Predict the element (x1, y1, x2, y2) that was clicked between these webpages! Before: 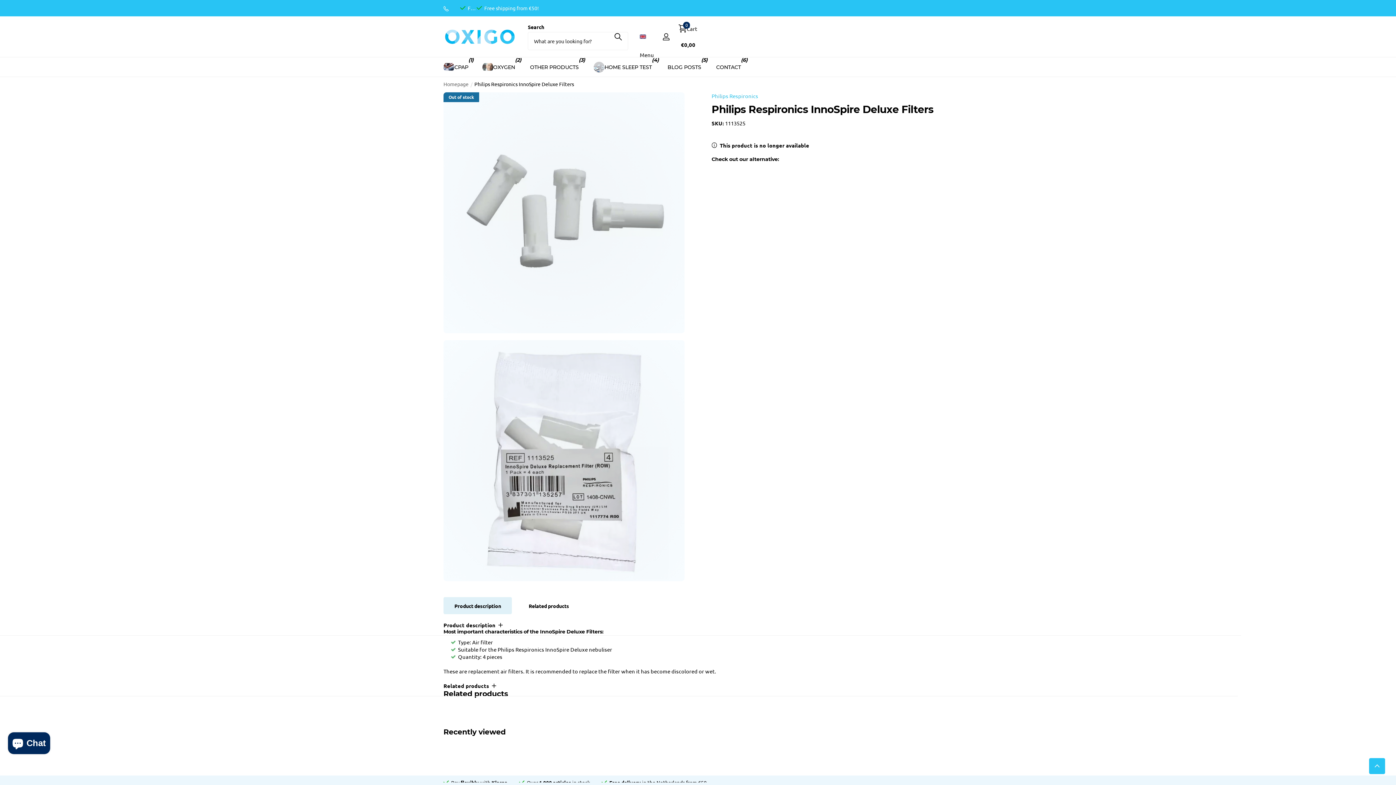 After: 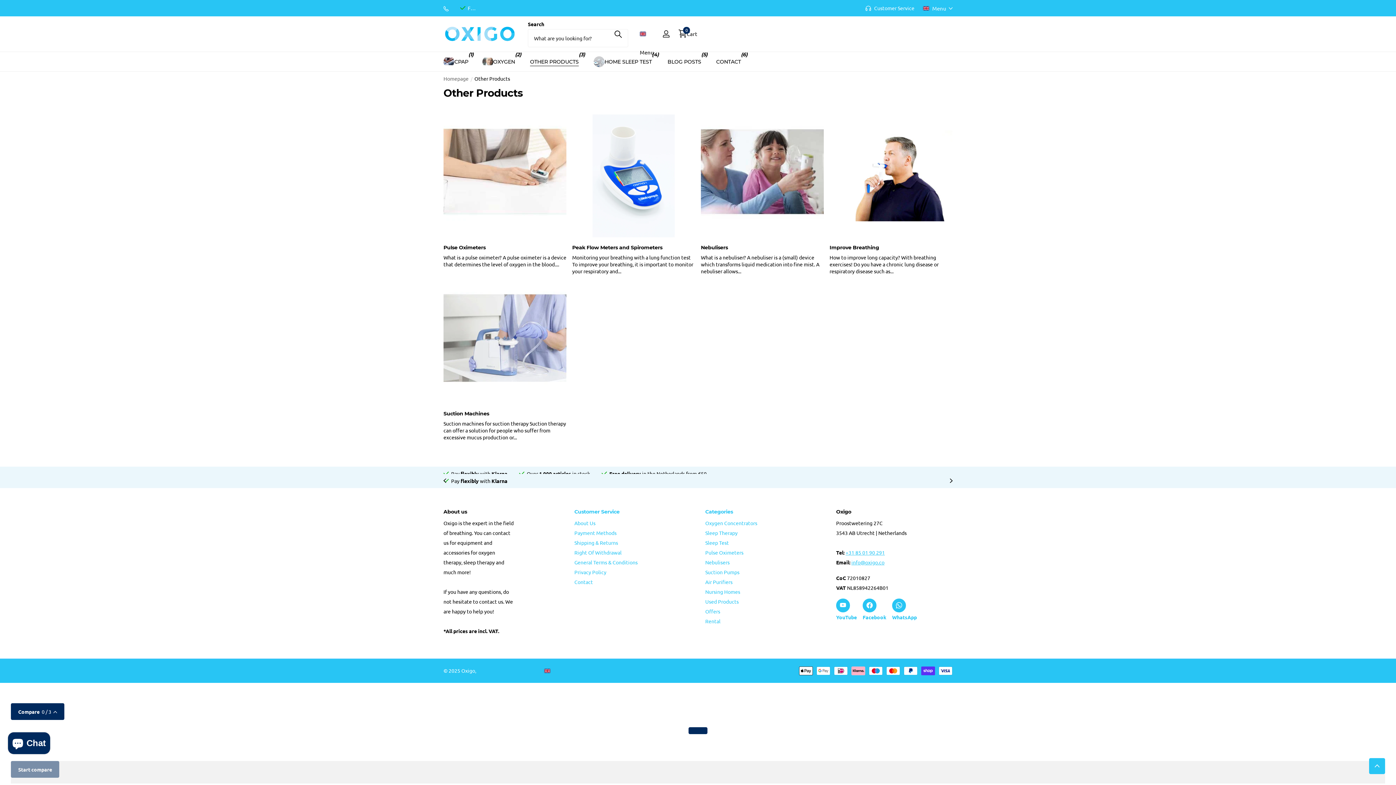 Action: bbox: (530, 57, 578, 77) label: OTHER PRODUCTS